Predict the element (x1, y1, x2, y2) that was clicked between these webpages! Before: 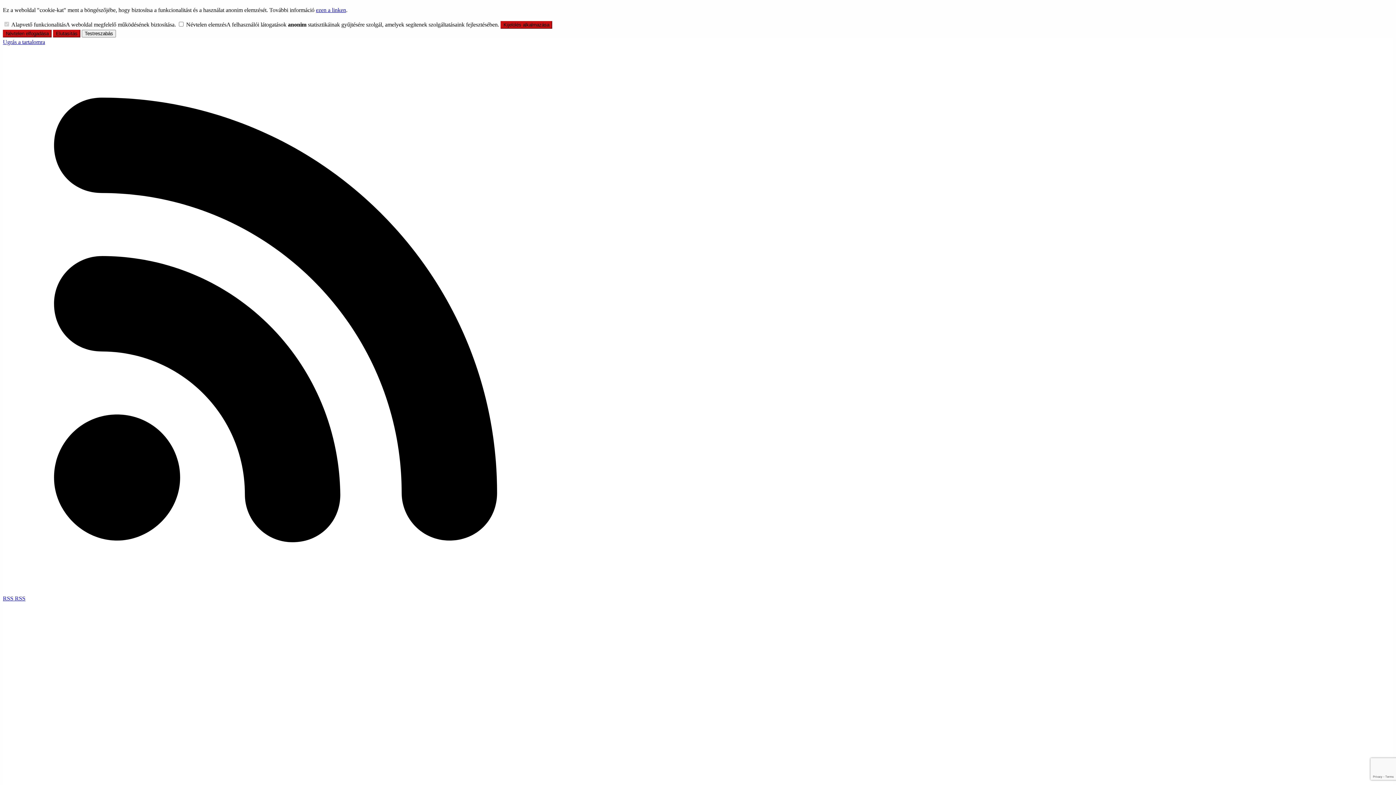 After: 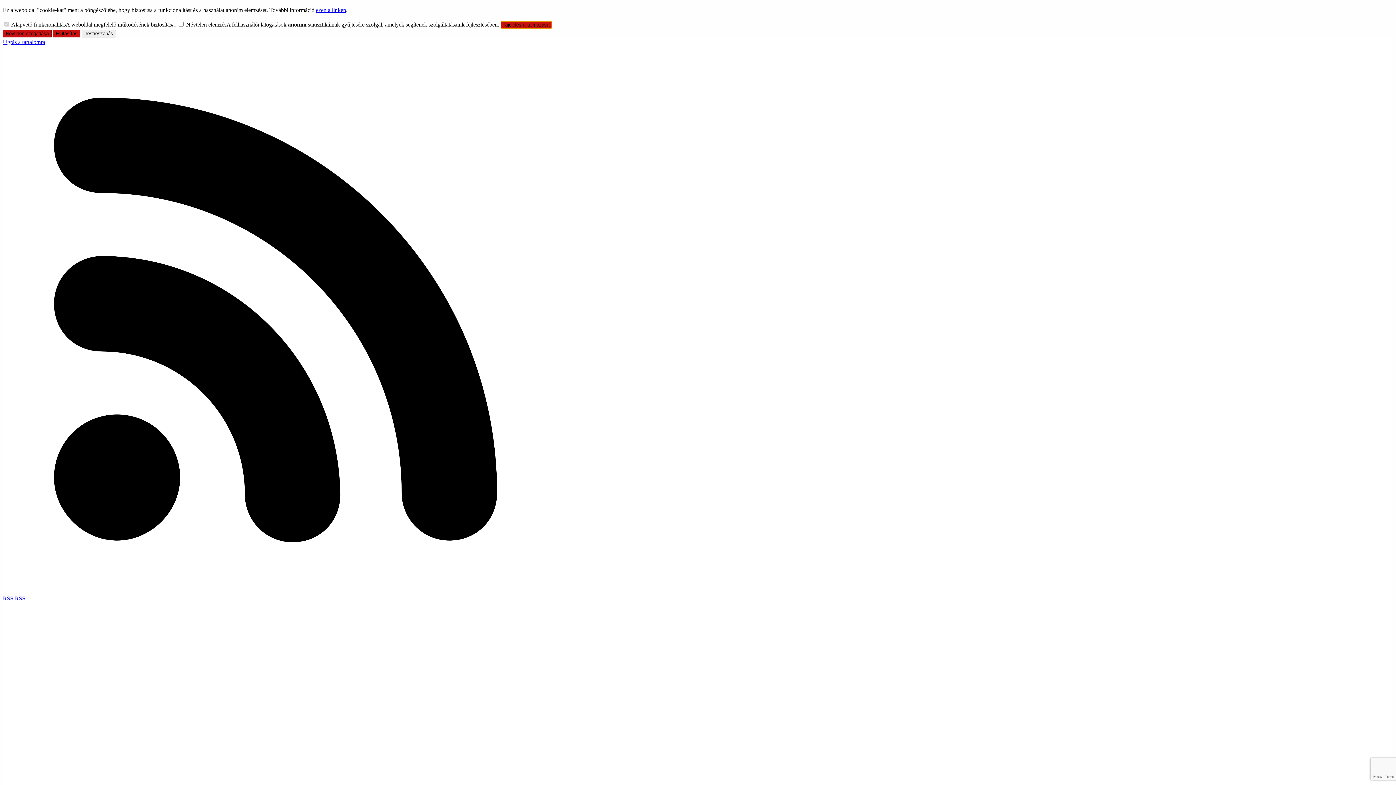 Action: label: Kijelölés alkalmazása bbox: (500, 21, 552, 28)